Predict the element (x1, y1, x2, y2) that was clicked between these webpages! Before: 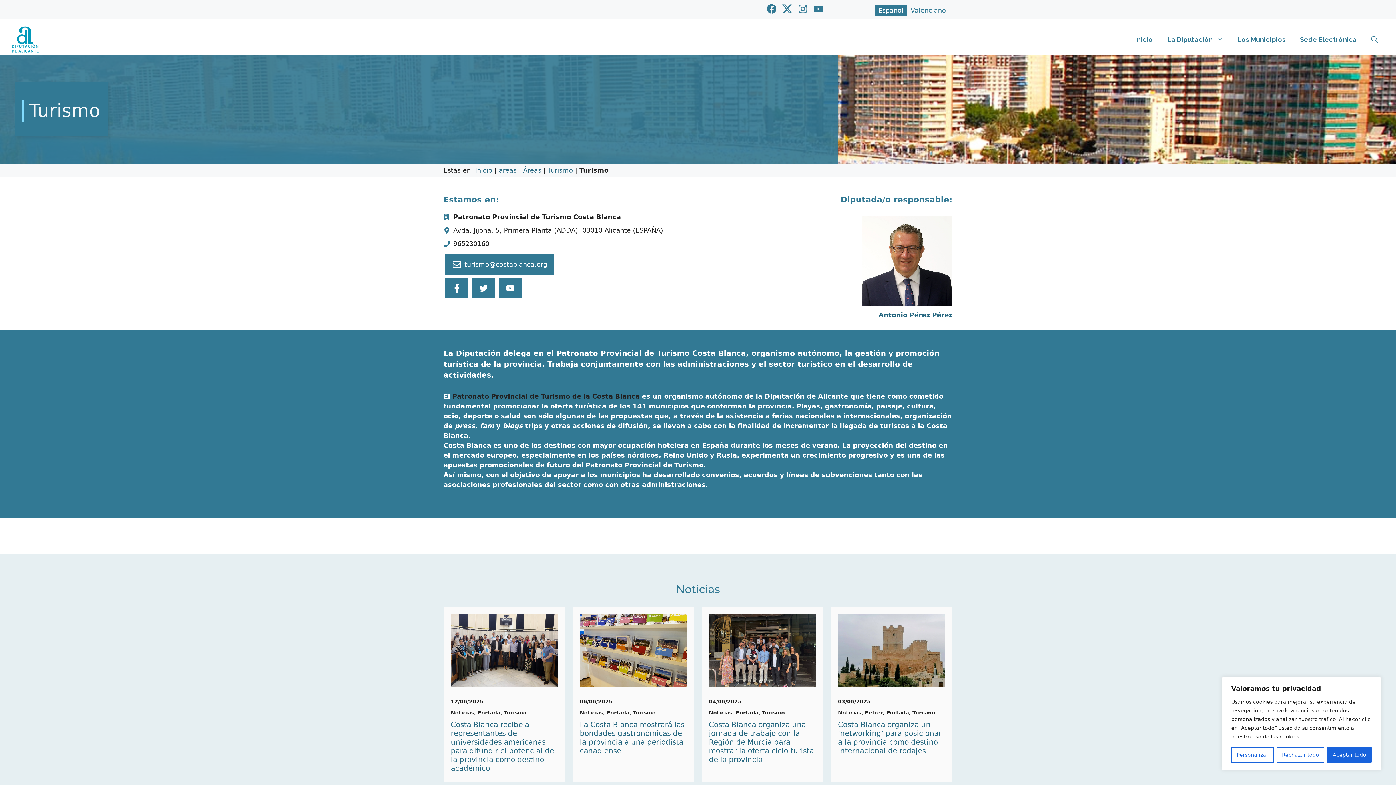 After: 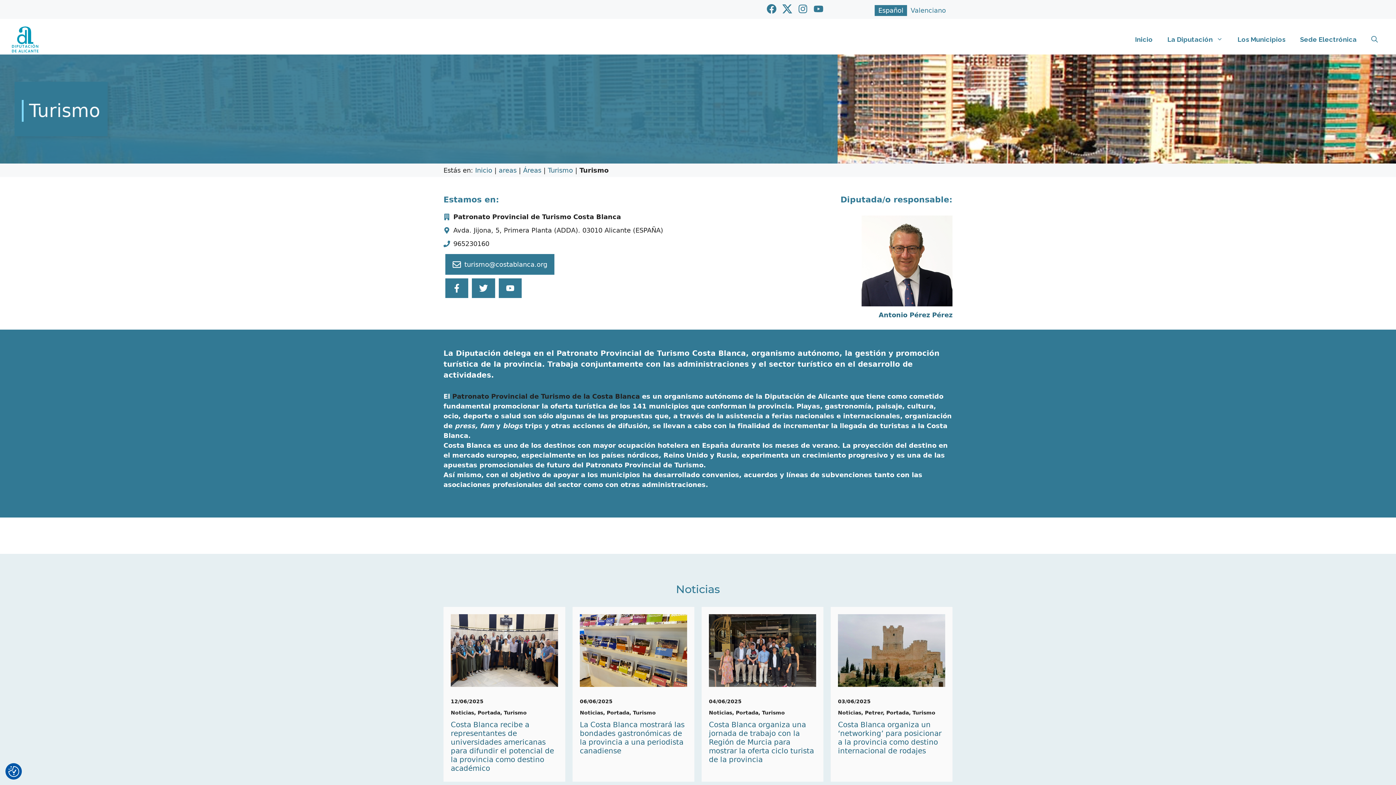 Action: bbox: (1276, 747, 1324, 763) label: Rechazar todo